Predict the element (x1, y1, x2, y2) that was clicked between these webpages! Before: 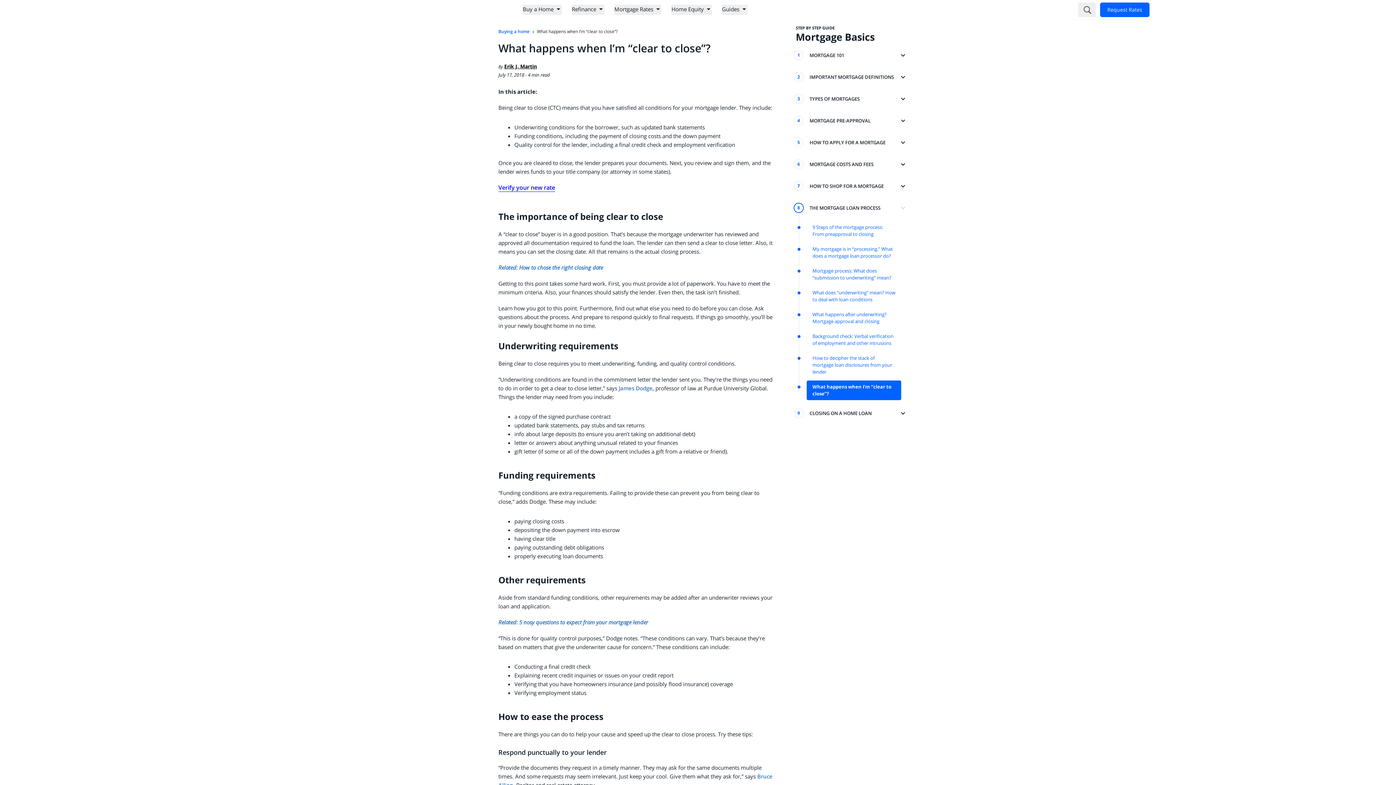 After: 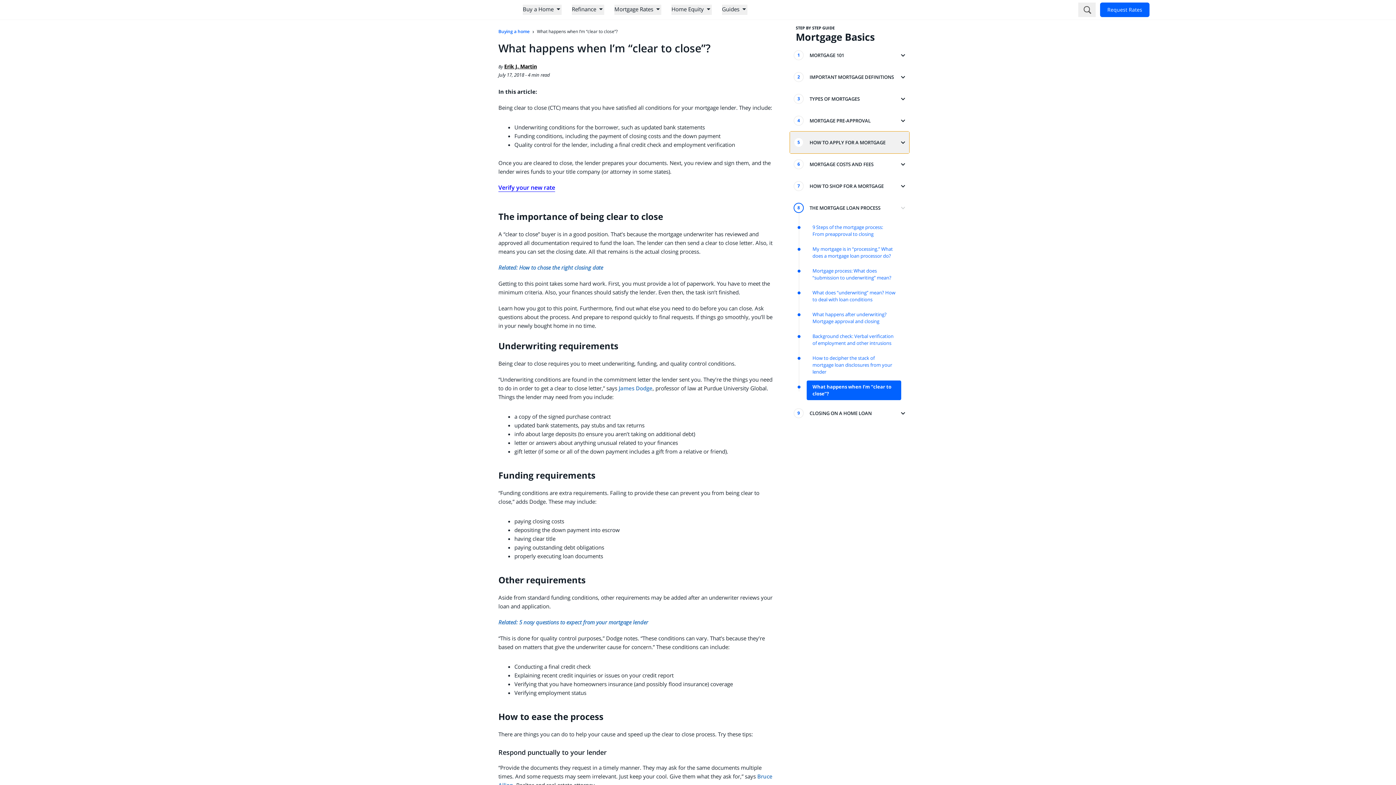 Action: bbox: (790, 131, 909, 153) label: HOW TO APPLY FOR A MORTGAGE